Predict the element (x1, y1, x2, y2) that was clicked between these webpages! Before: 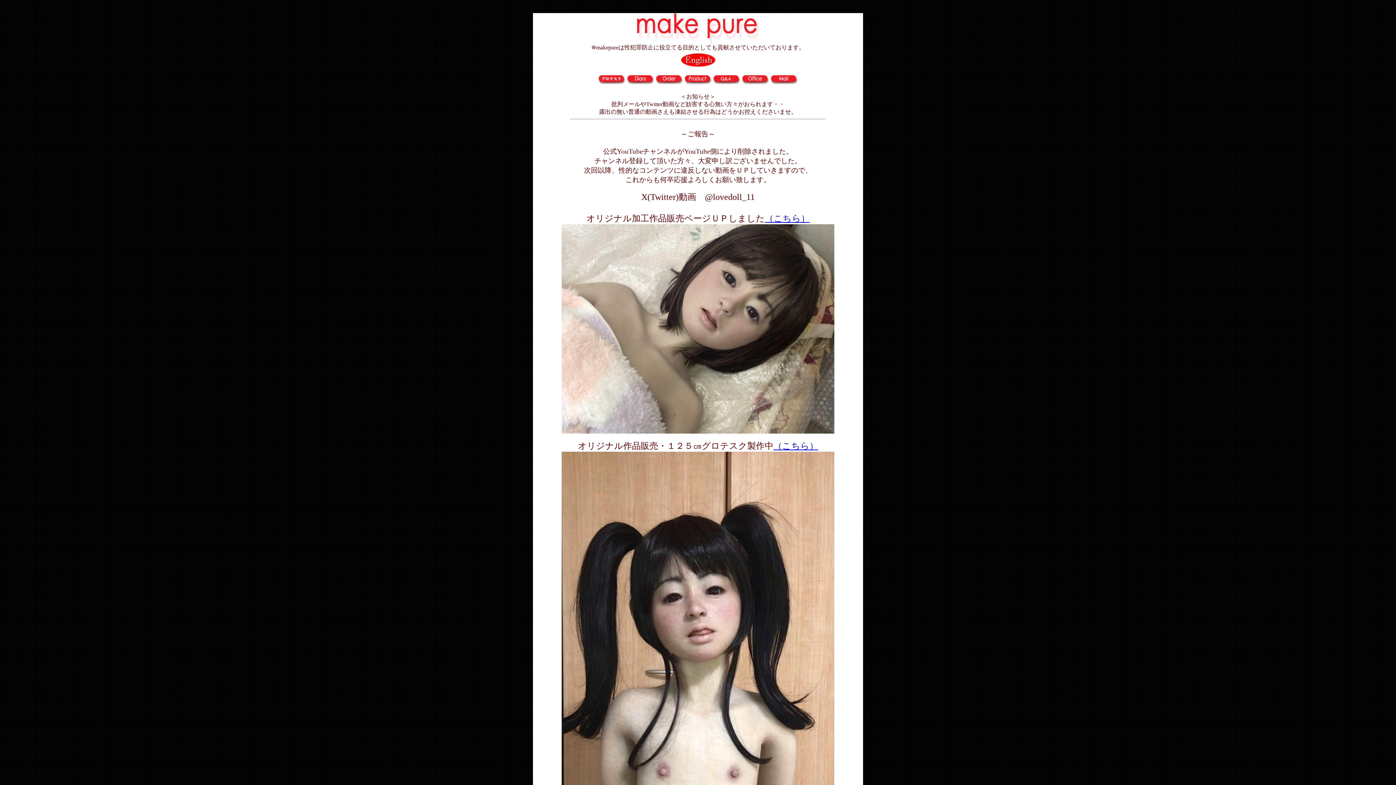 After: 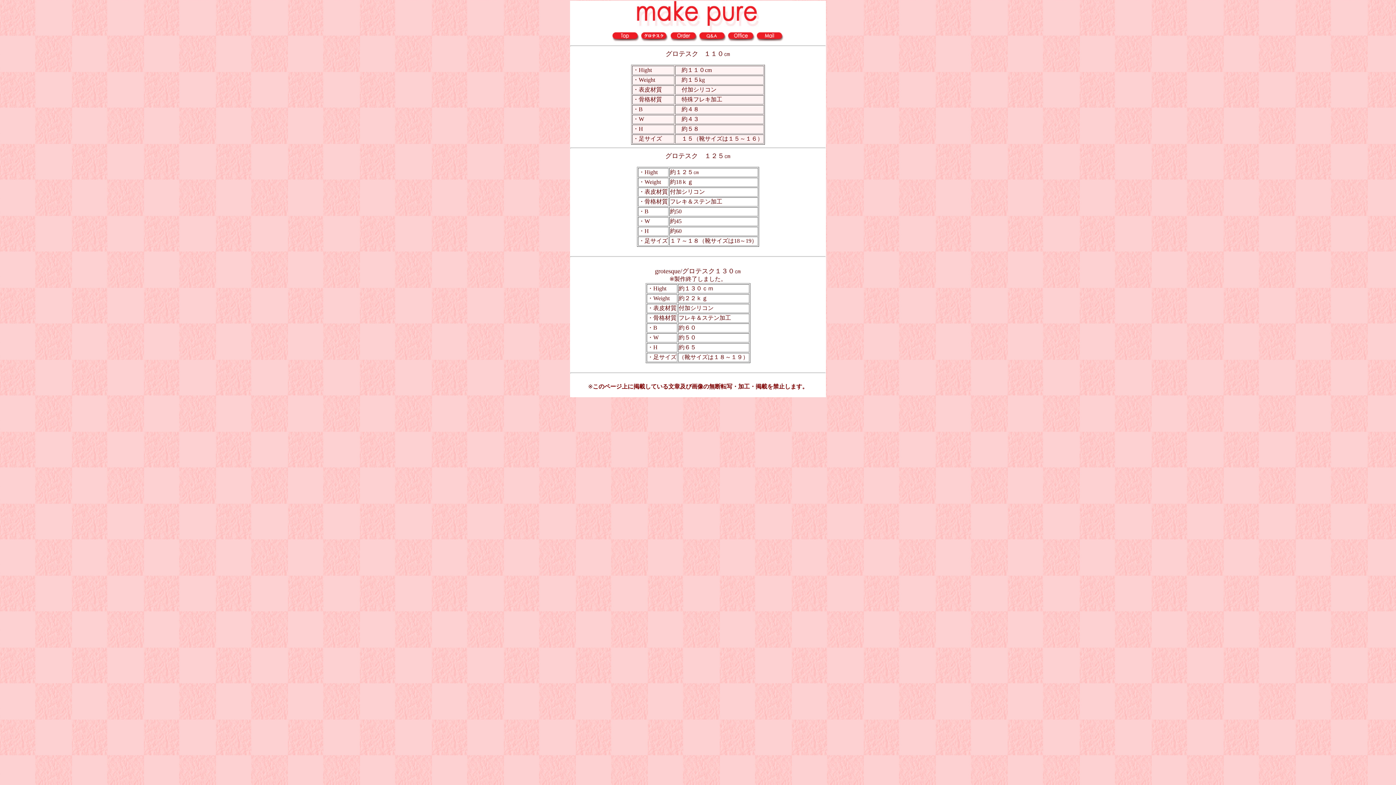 Action: bbox: (684, 80, 712, 86)